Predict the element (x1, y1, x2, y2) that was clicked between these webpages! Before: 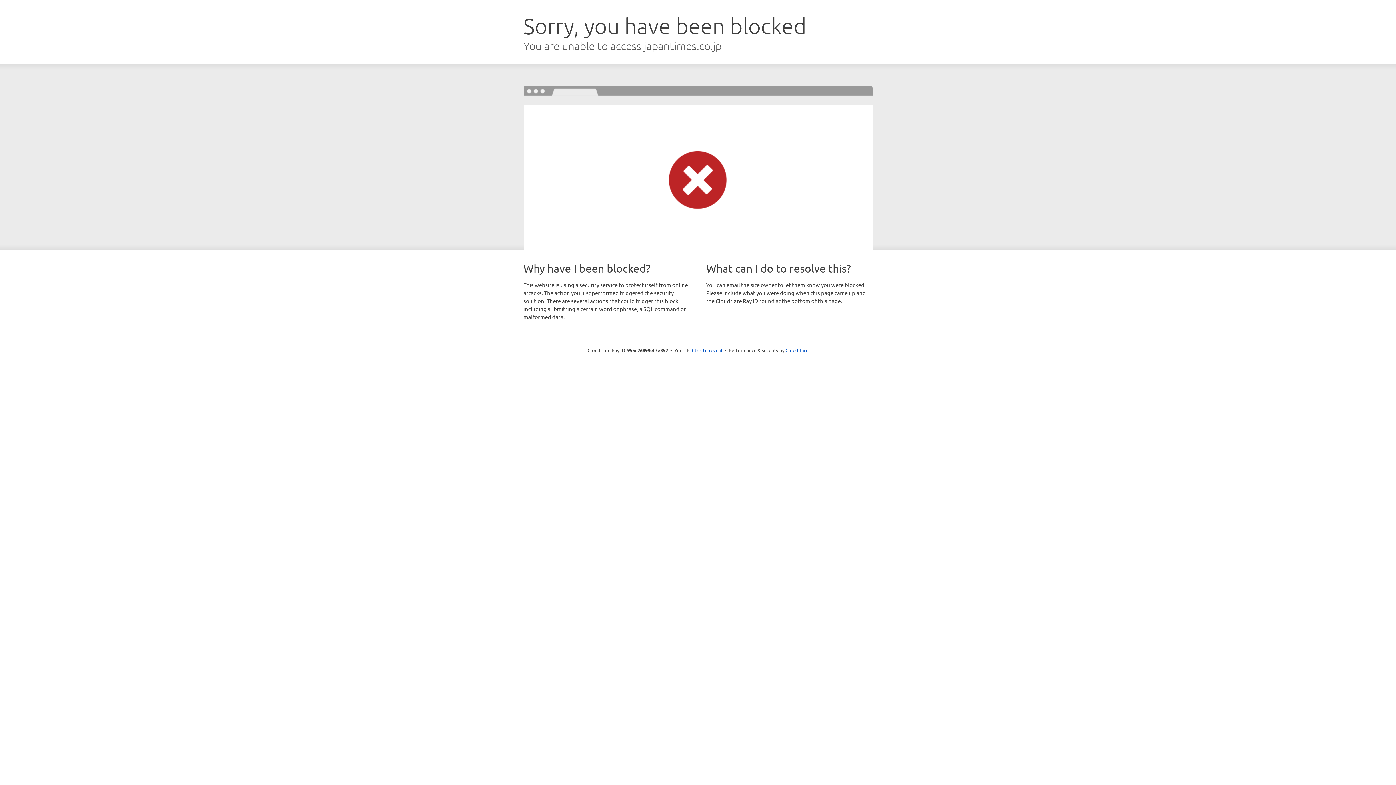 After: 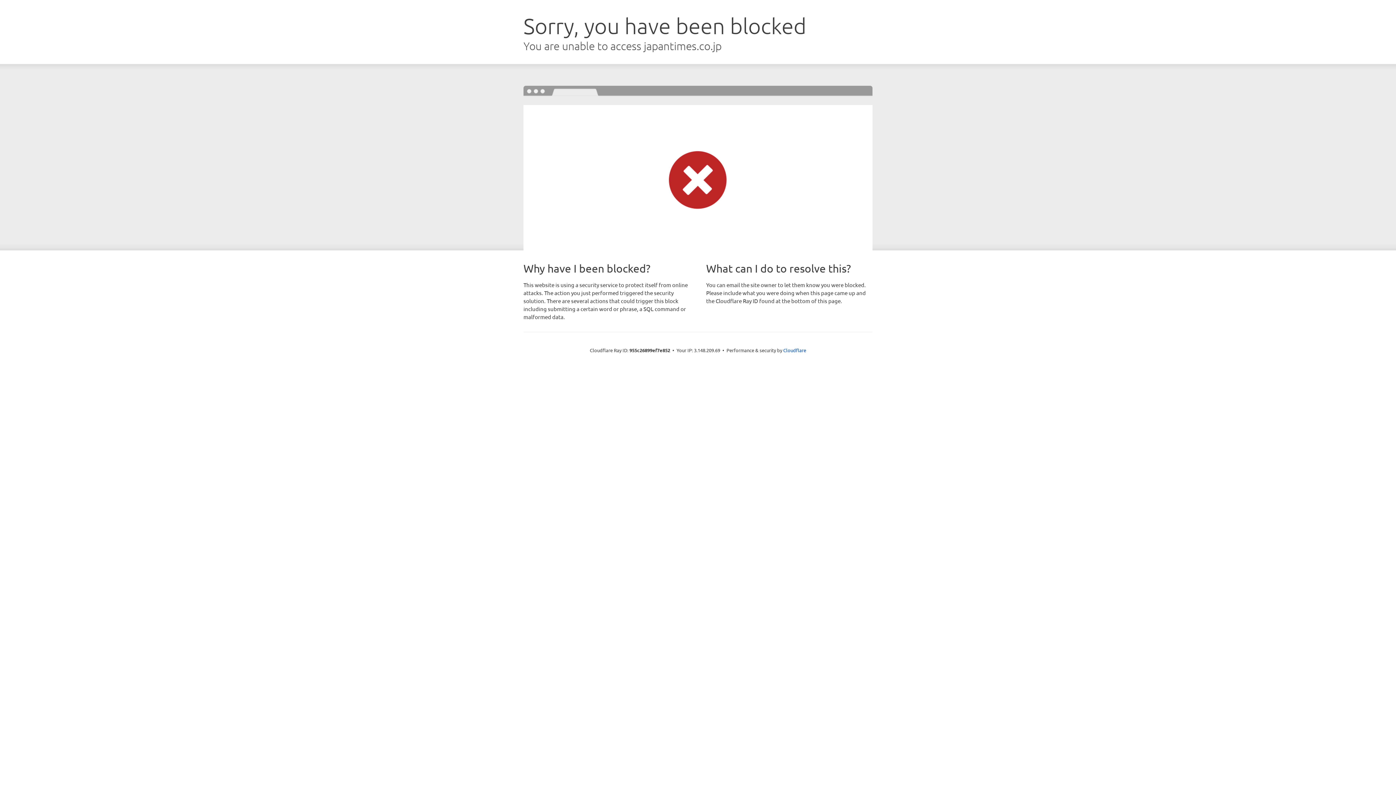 Action: bbox: (692, 346, 722, 353) label: Click to reveal